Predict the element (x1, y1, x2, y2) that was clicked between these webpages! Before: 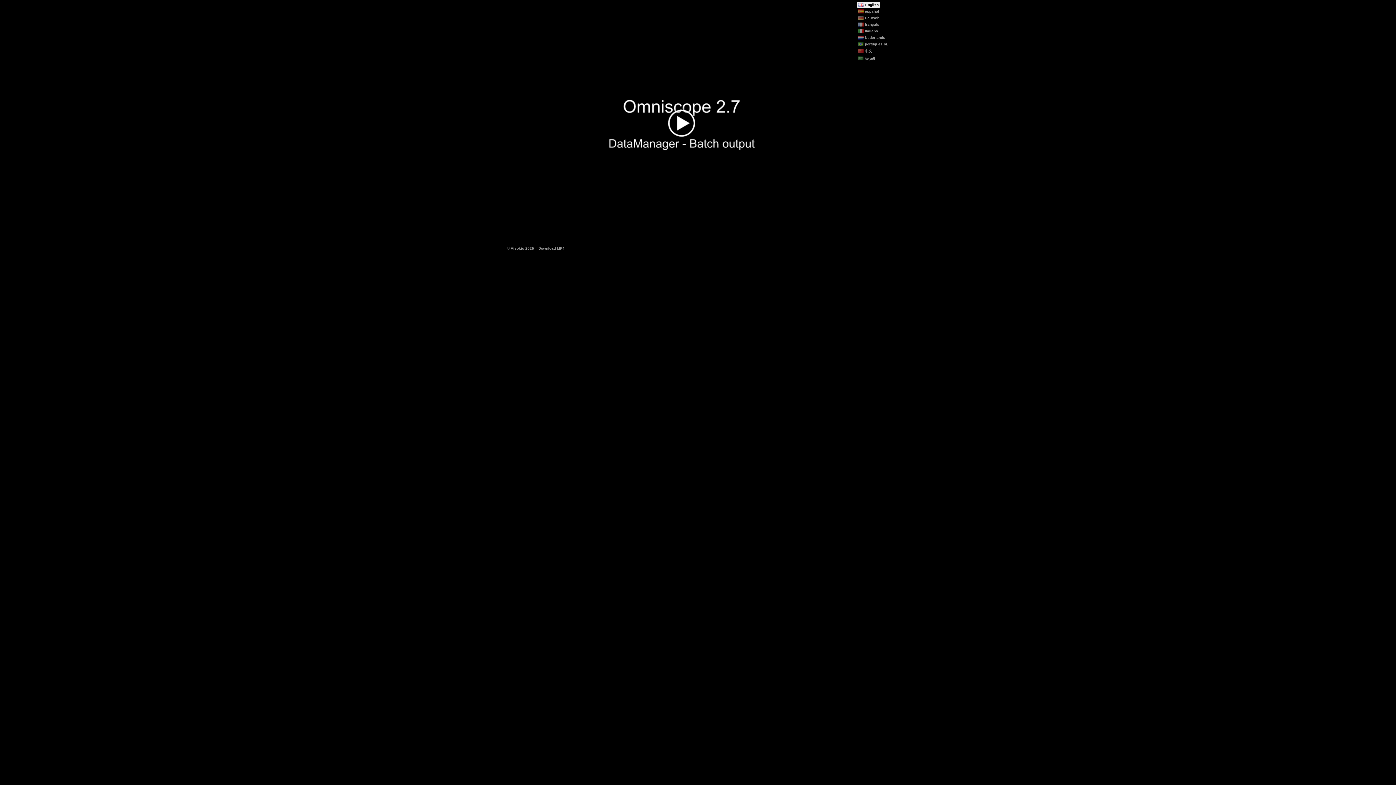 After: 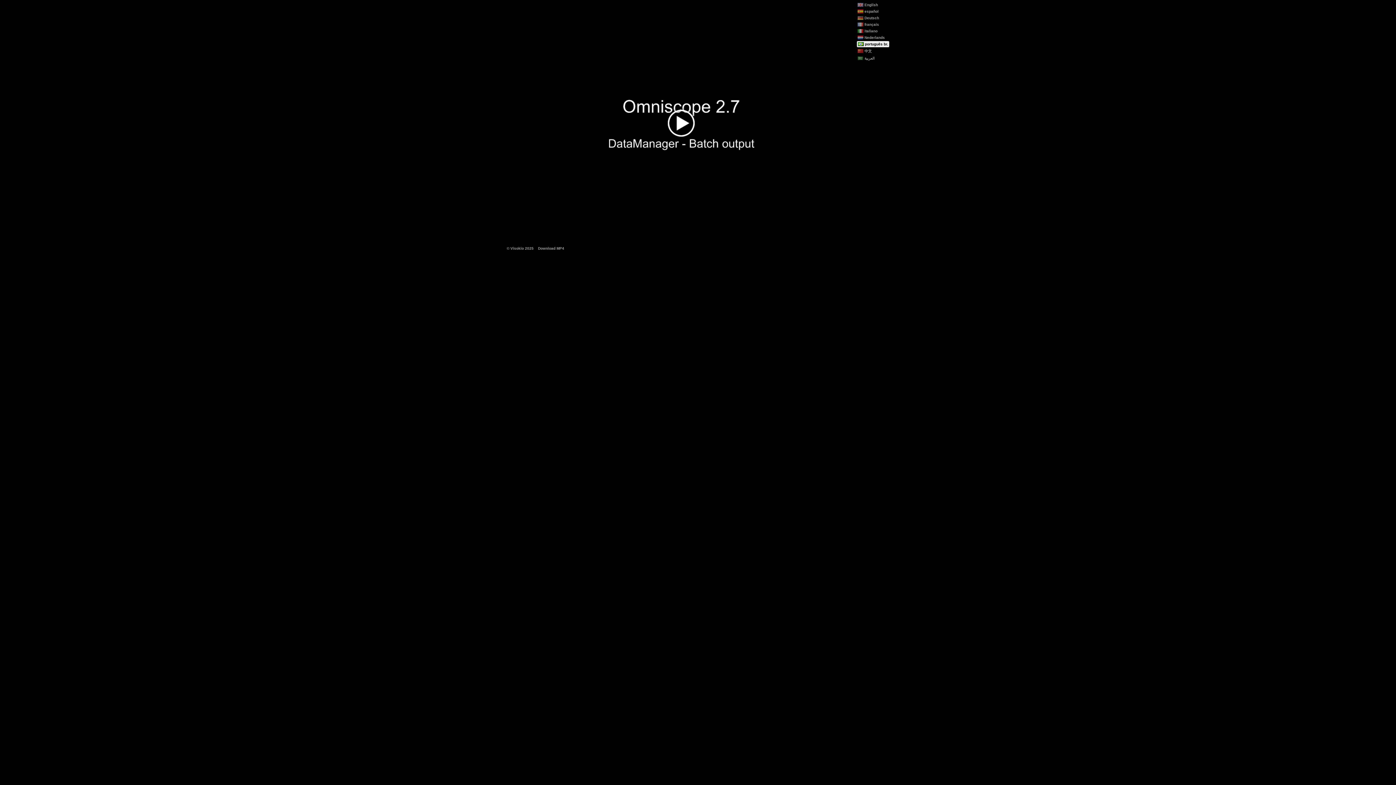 Action: label: português br. bbox: (857, 41, 889, 46)